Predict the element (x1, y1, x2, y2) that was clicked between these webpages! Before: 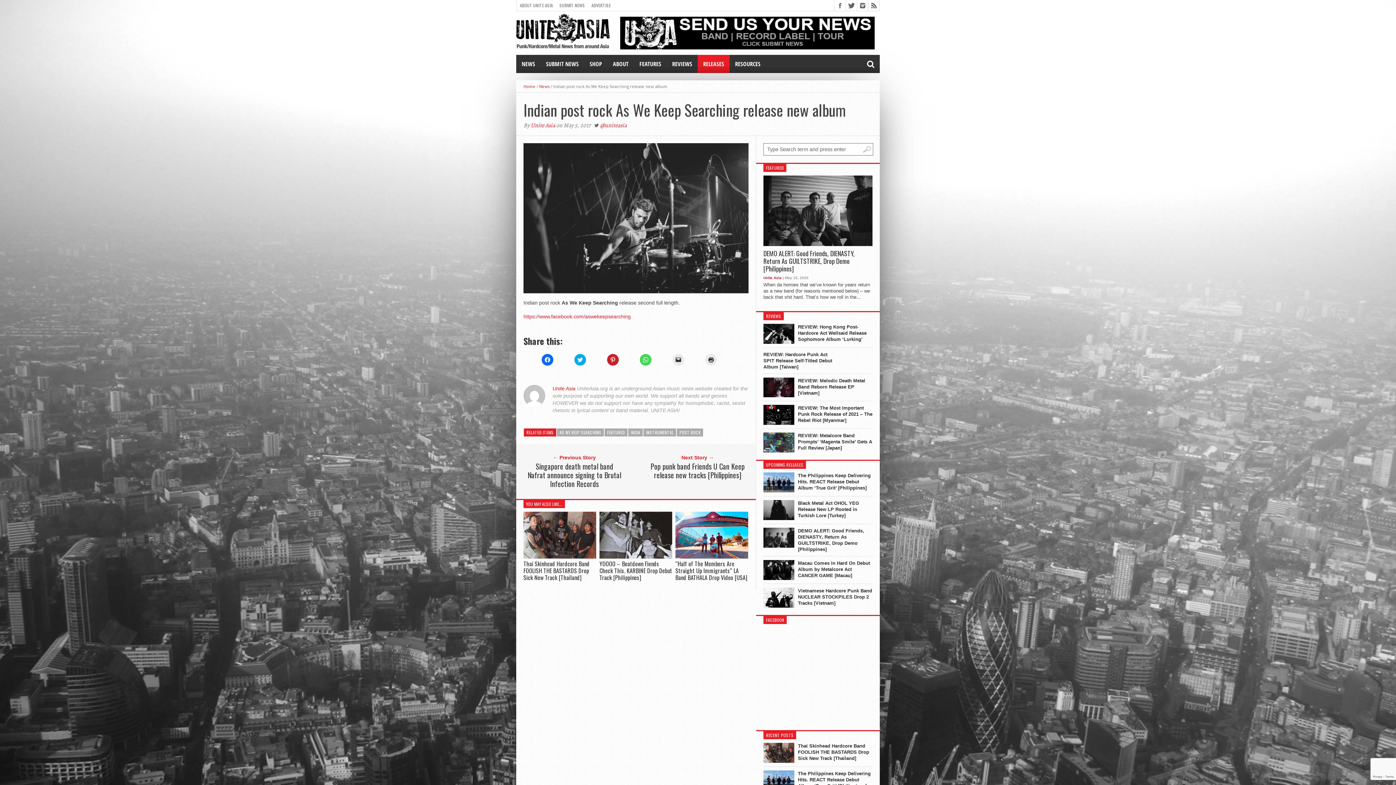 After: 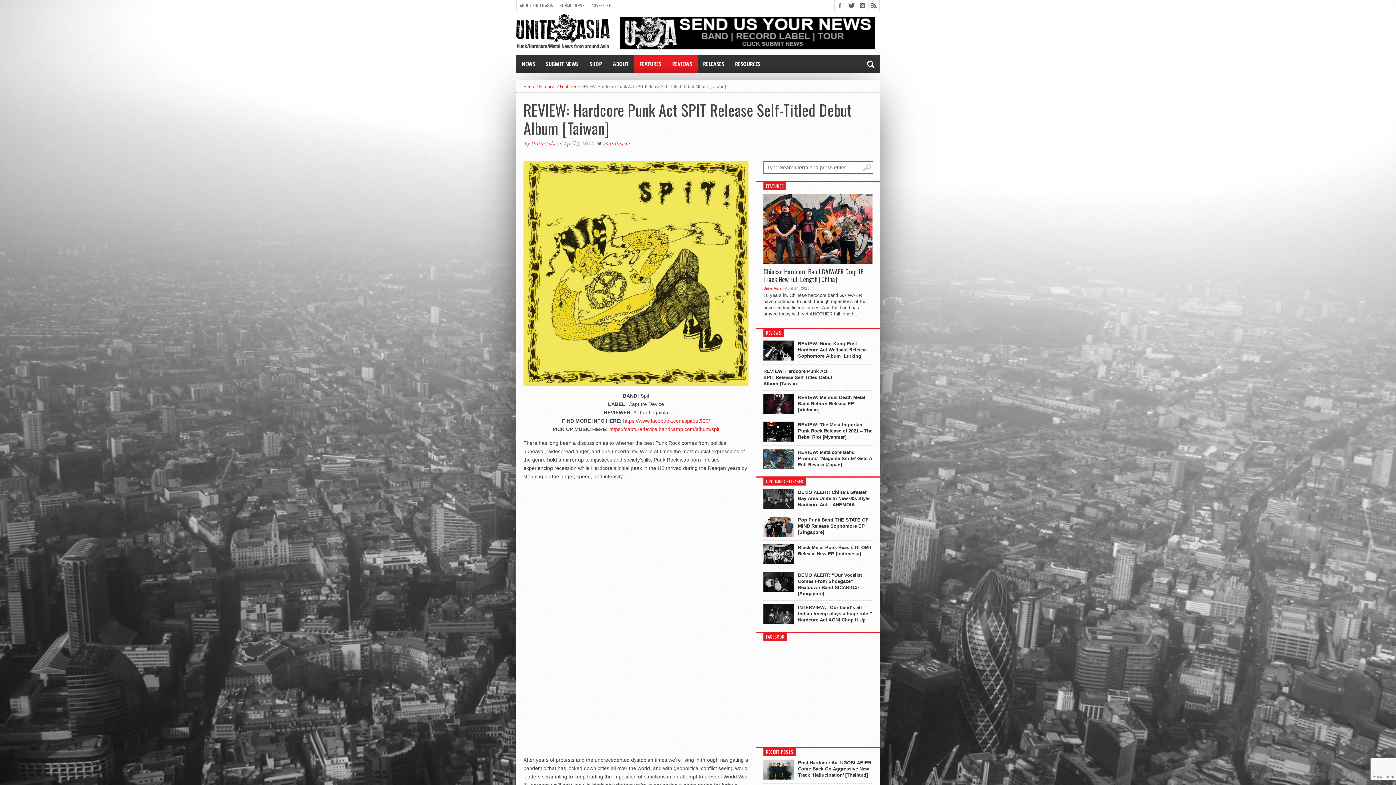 Action: label: REVIEW: Hardcore Punk Act SPIT Release Self-Titled Debut Album [Taiwan] bbox: (763, 351, 838, 370)